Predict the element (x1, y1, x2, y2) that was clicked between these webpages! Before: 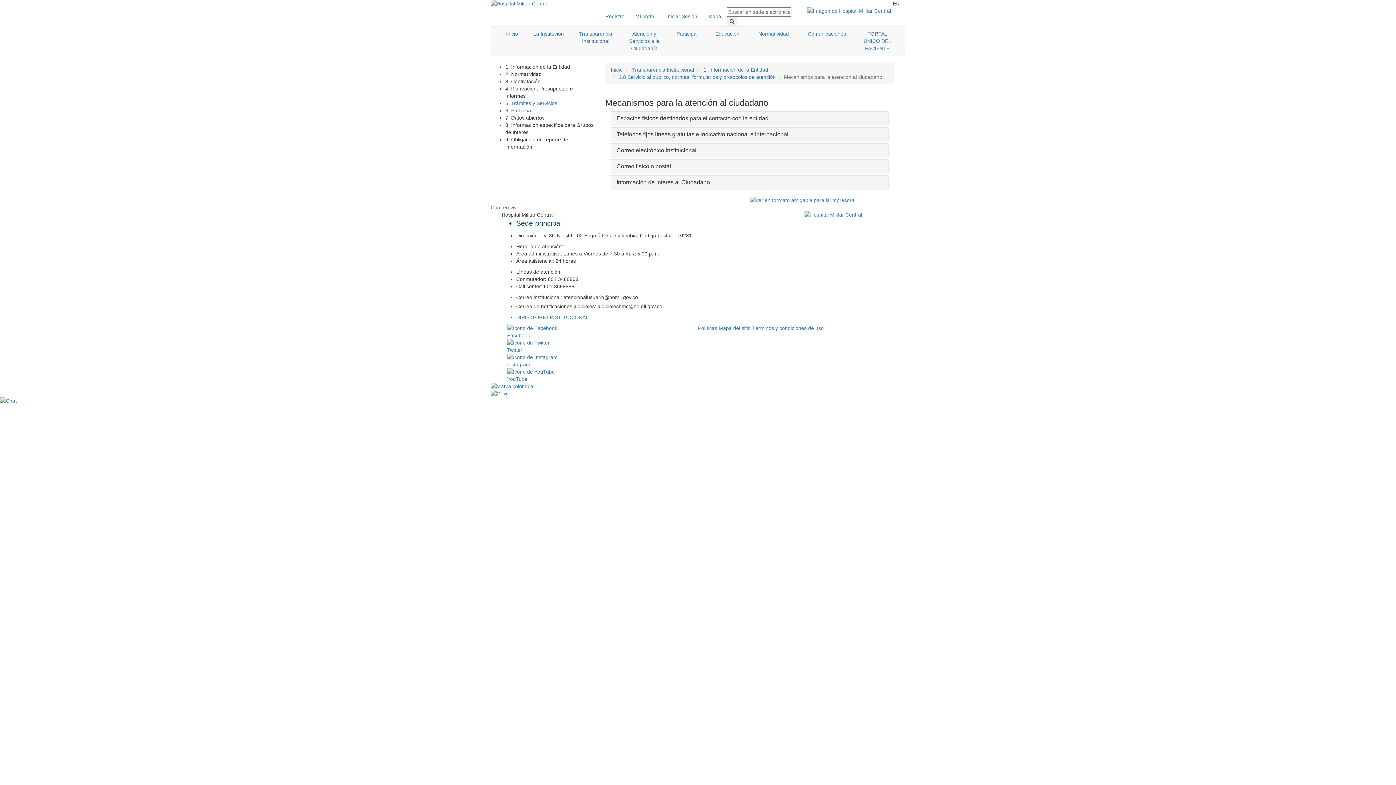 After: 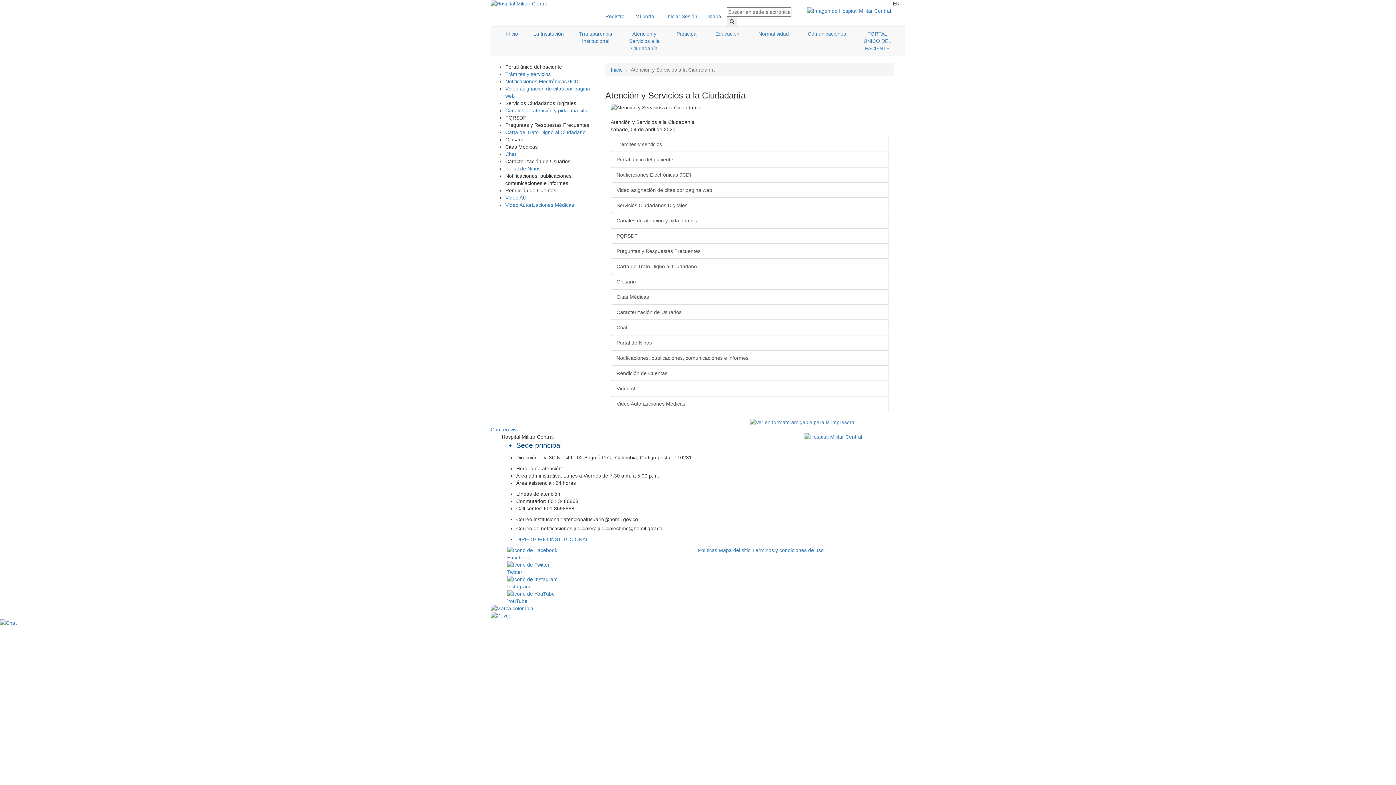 Action: bbox: (621, 26, 667, 55) label: Atención y Servicios a la Ciudadanía